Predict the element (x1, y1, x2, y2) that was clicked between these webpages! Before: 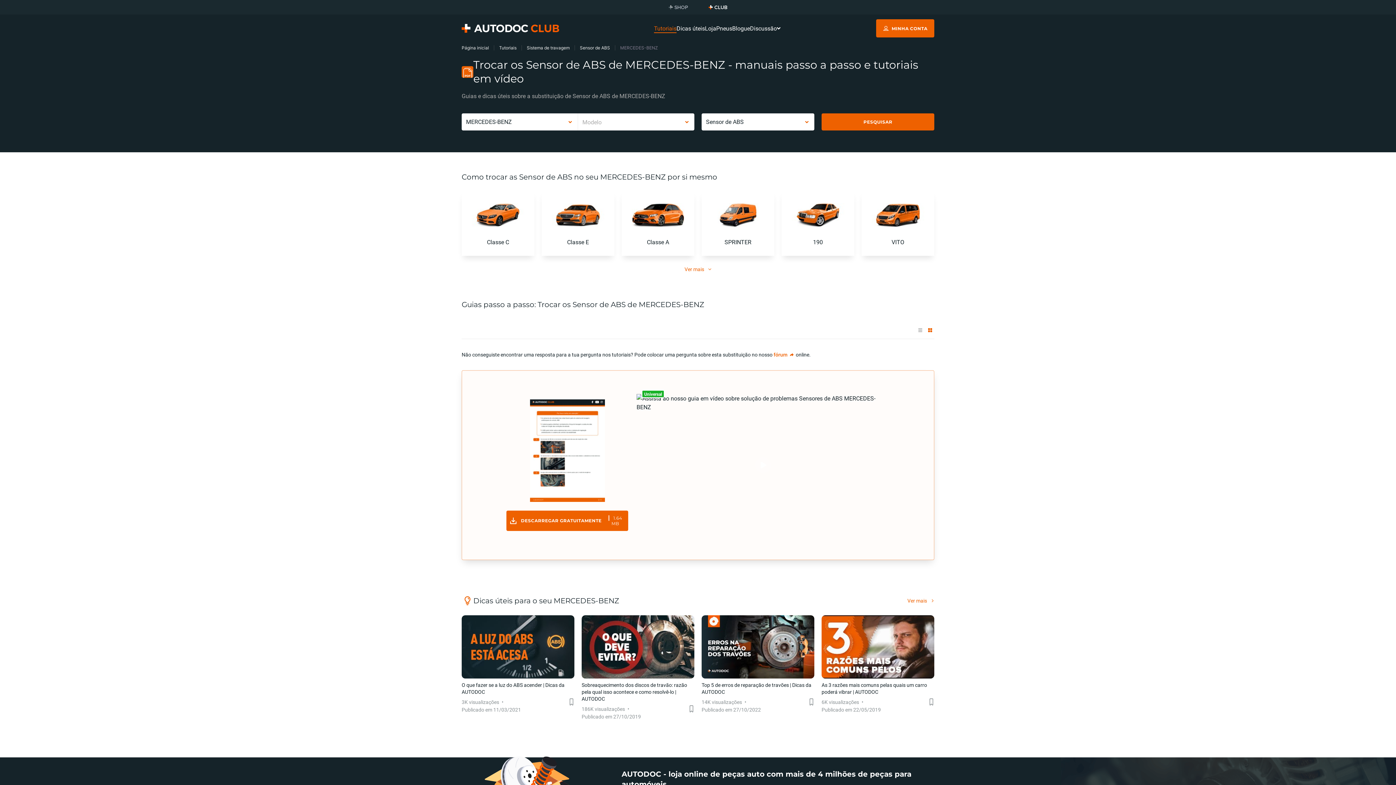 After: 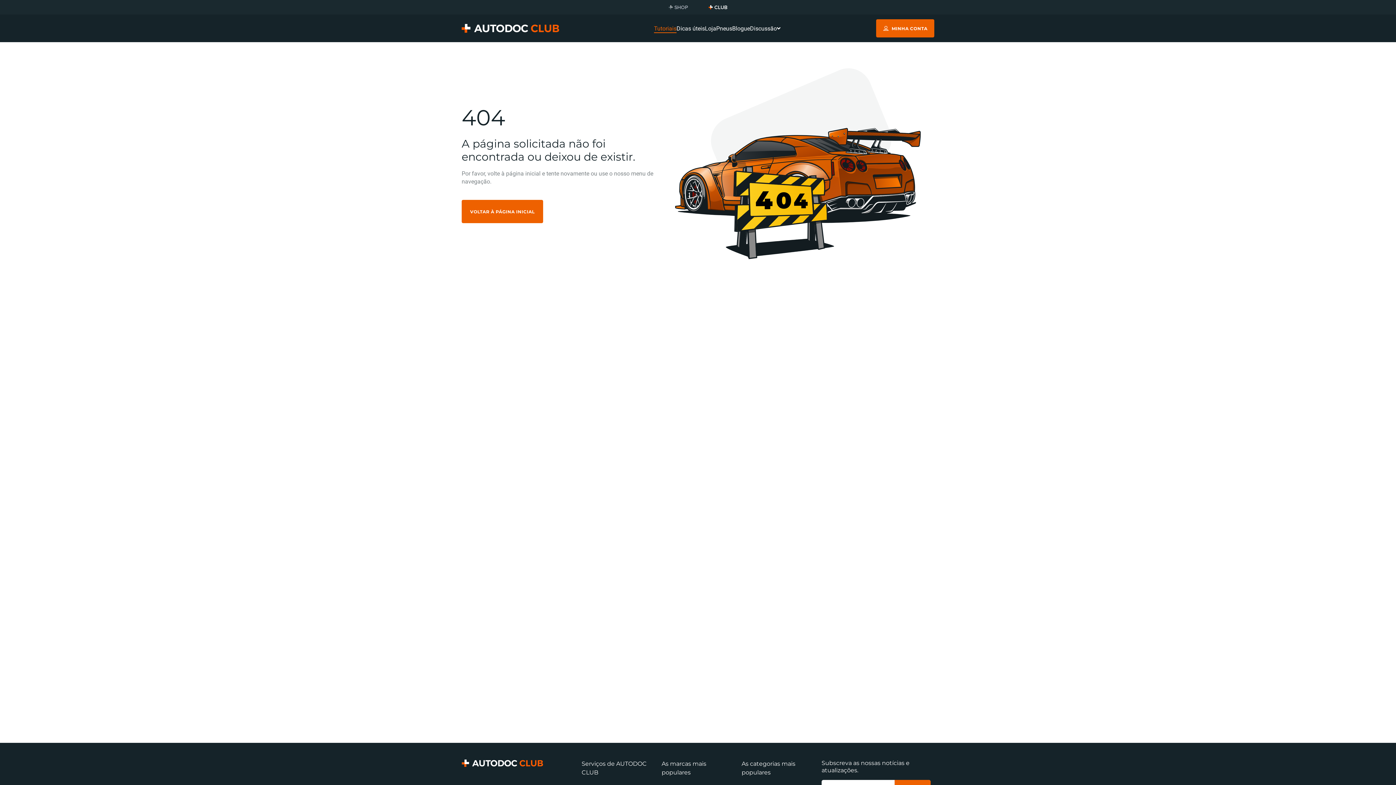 Action: label: 190 bbox: (781, 190, 854, 256)